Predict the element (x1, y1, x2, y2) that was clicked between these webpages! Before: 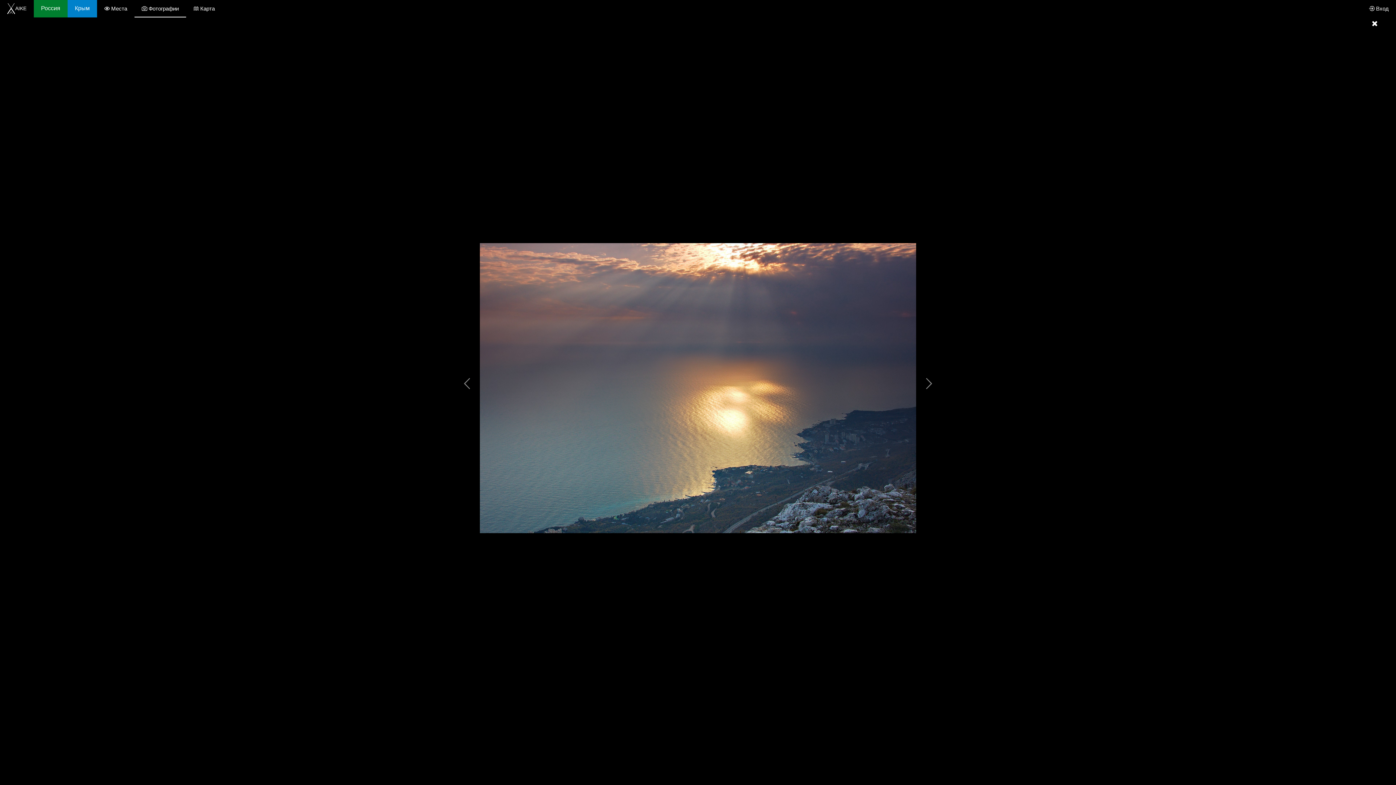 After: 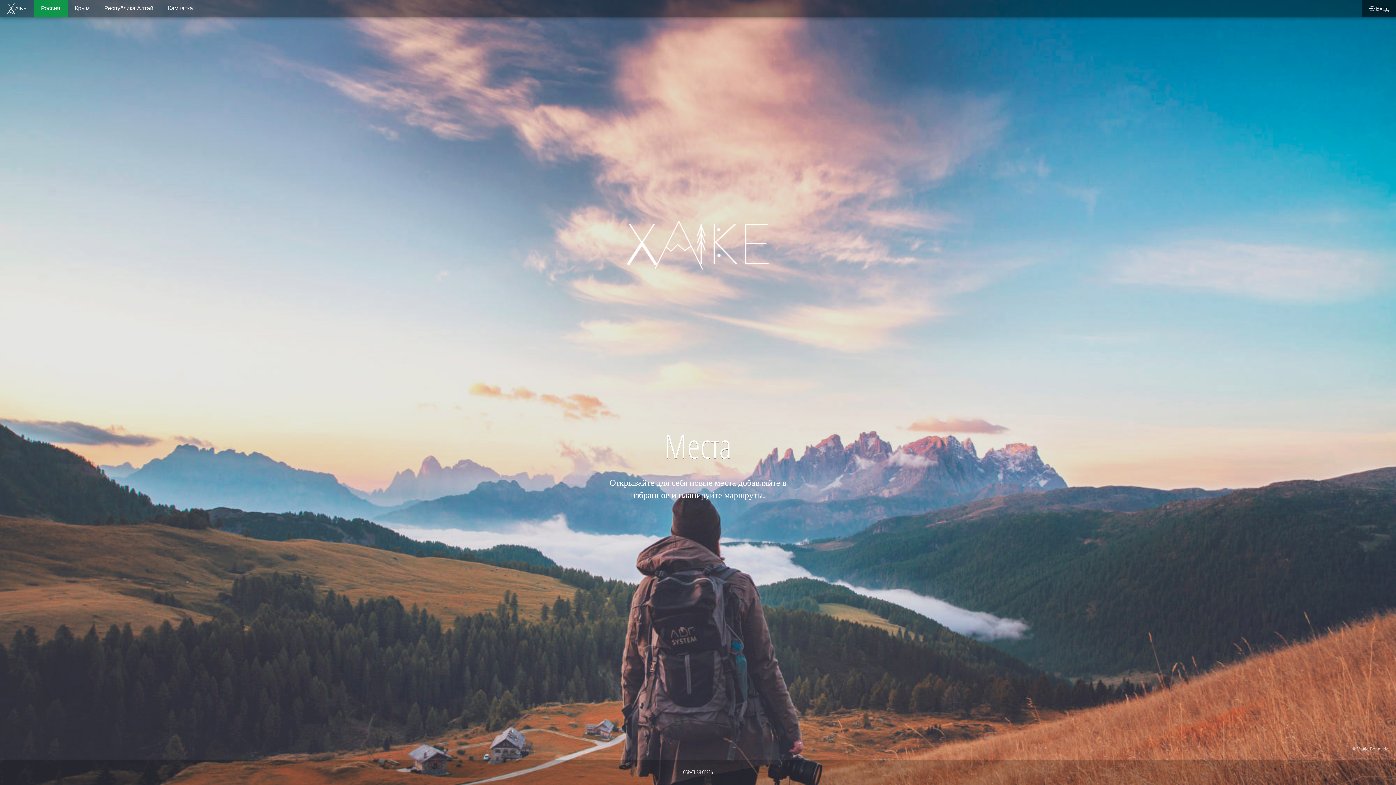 Action: label: AIKE bbox: (7, 5, 26, 11)